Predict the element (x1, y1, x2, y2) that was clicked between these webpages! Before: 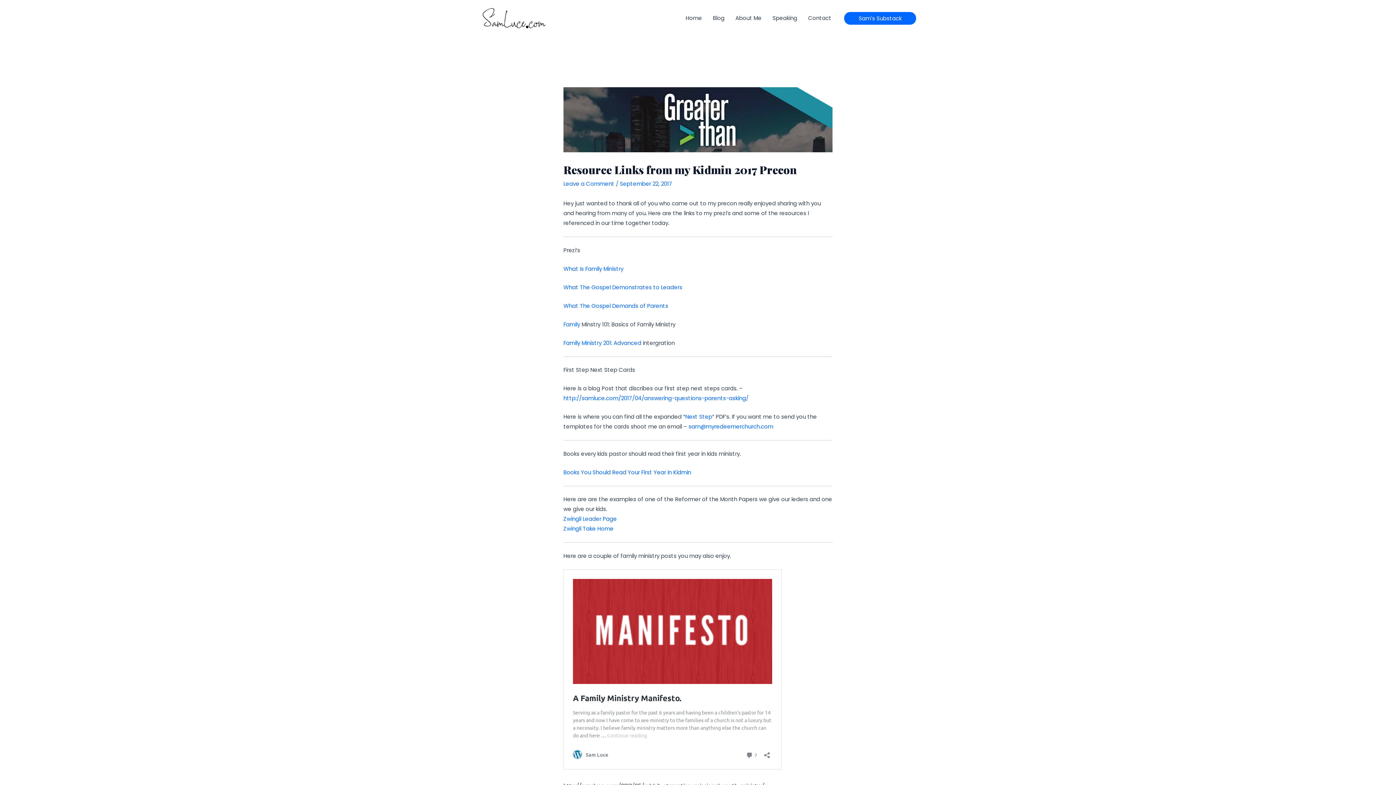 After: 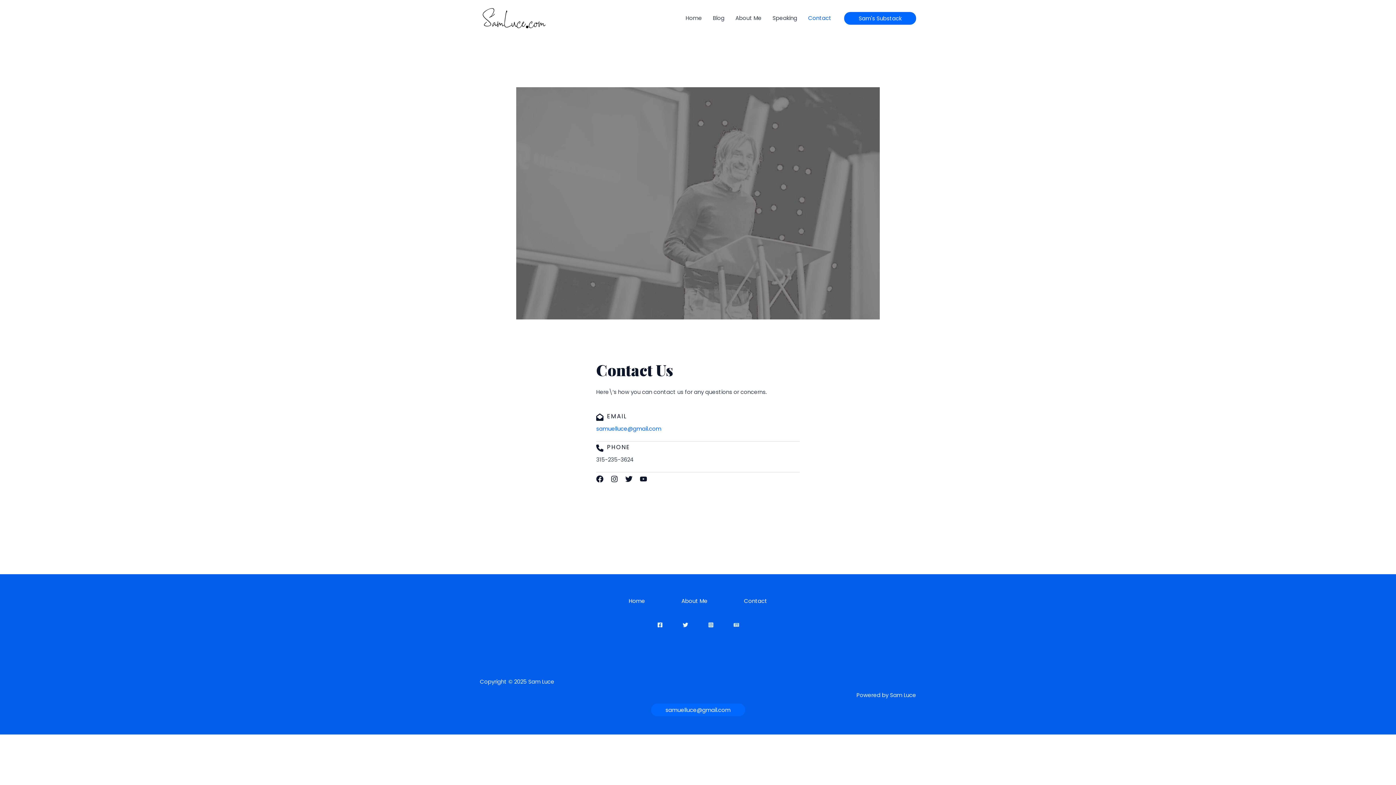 Action: label: Contact bbox: (802, 5, 837, 30)